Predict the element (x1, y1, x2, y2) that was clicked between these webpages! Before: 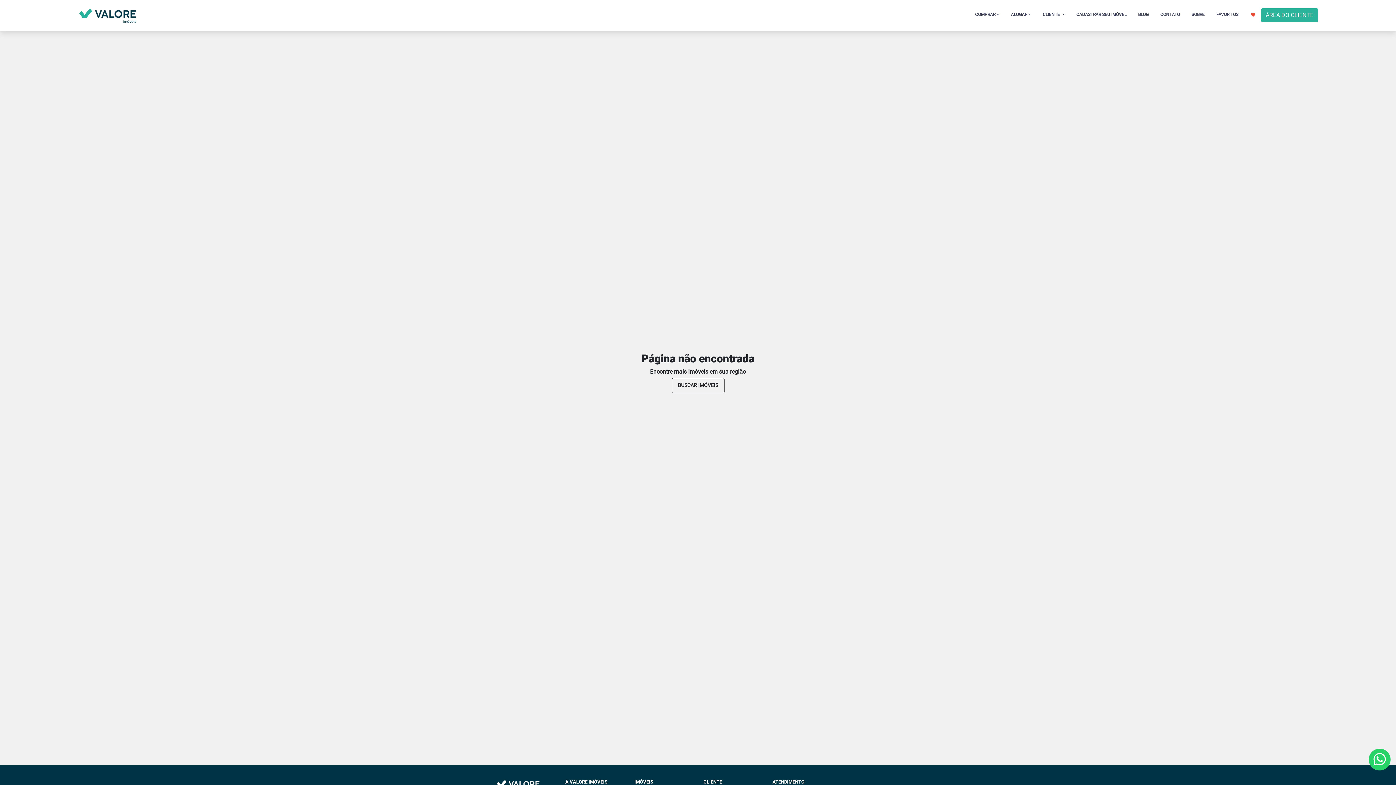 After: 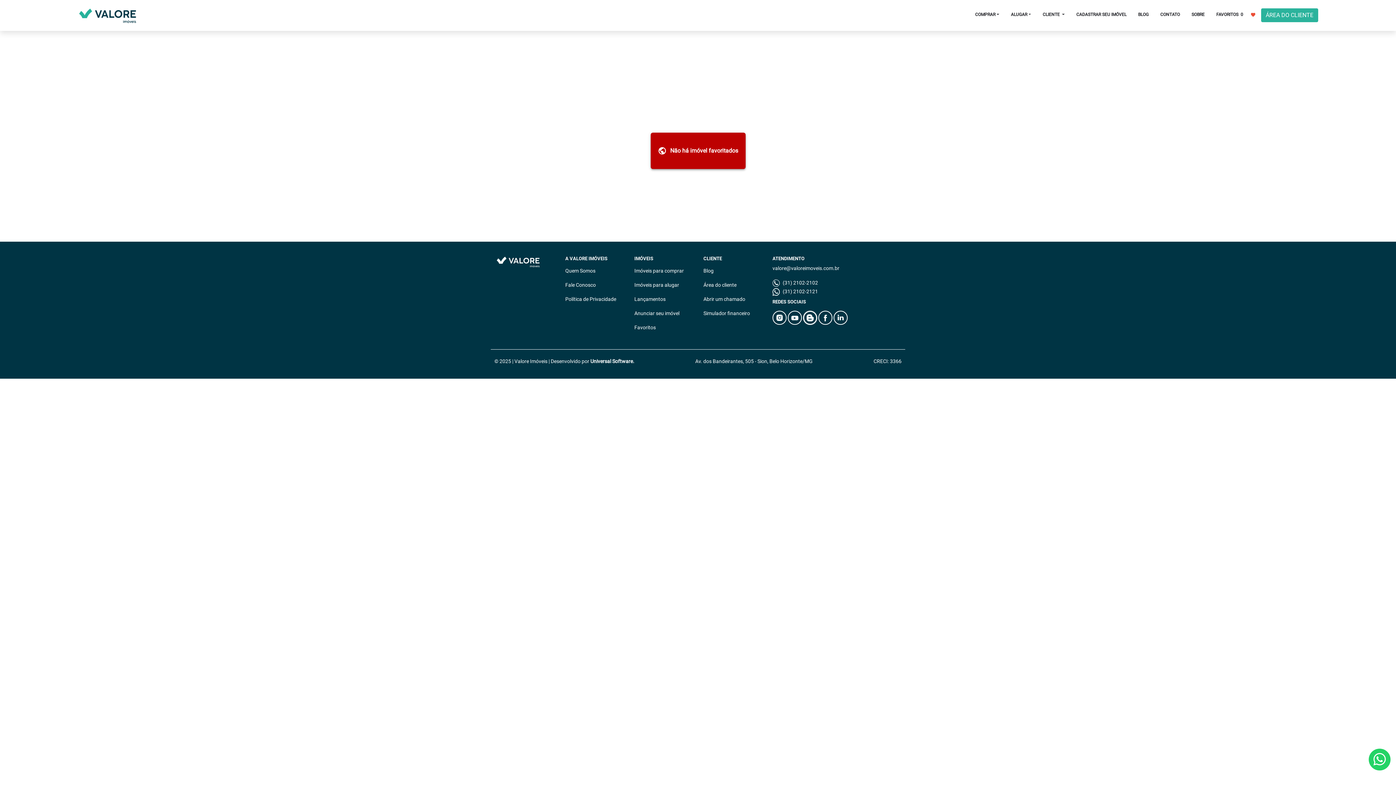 Action: label: FAVORITOS   bbox: (1210, 8, 1261, 21)